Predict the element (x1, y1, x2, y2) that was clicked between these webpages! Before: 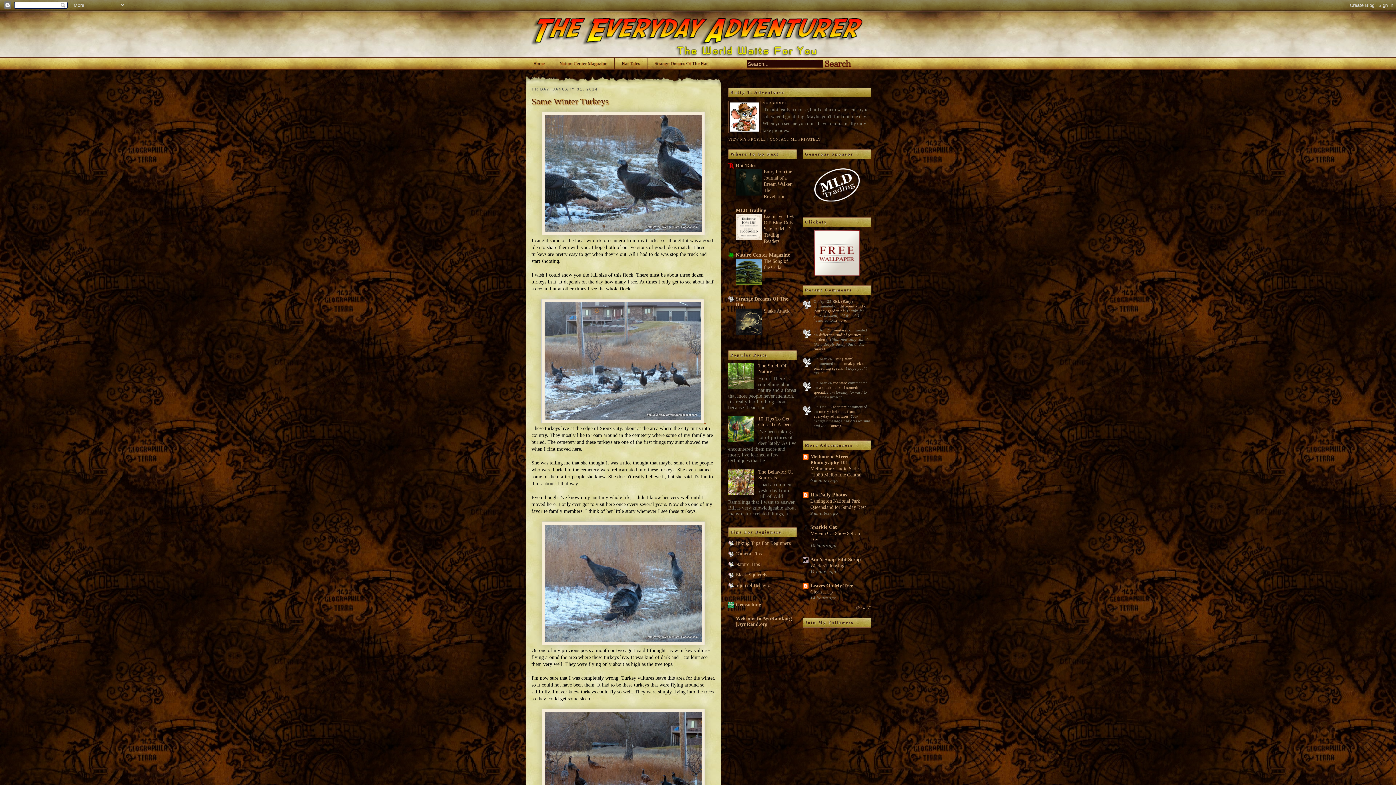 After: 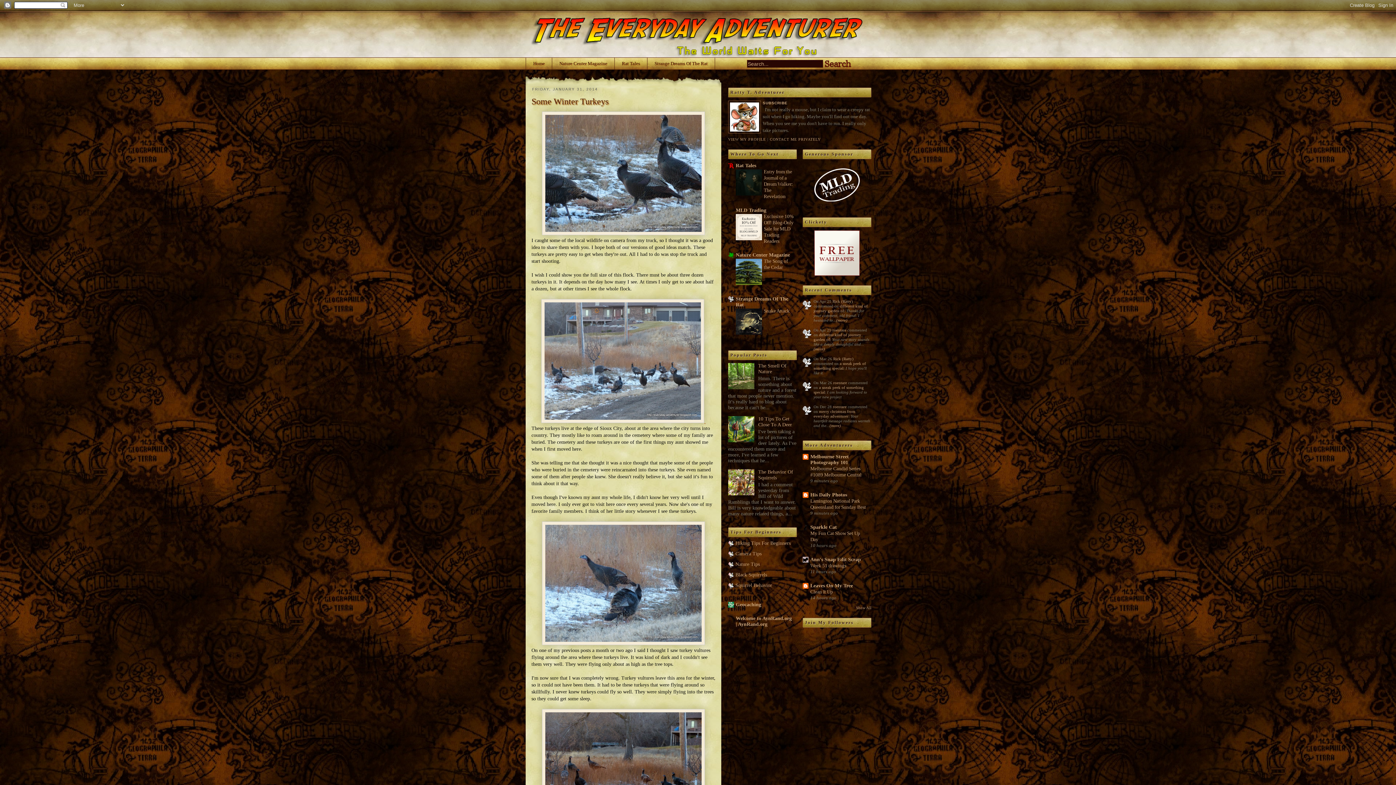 Action: bbox: (728, 385, 756, 390)